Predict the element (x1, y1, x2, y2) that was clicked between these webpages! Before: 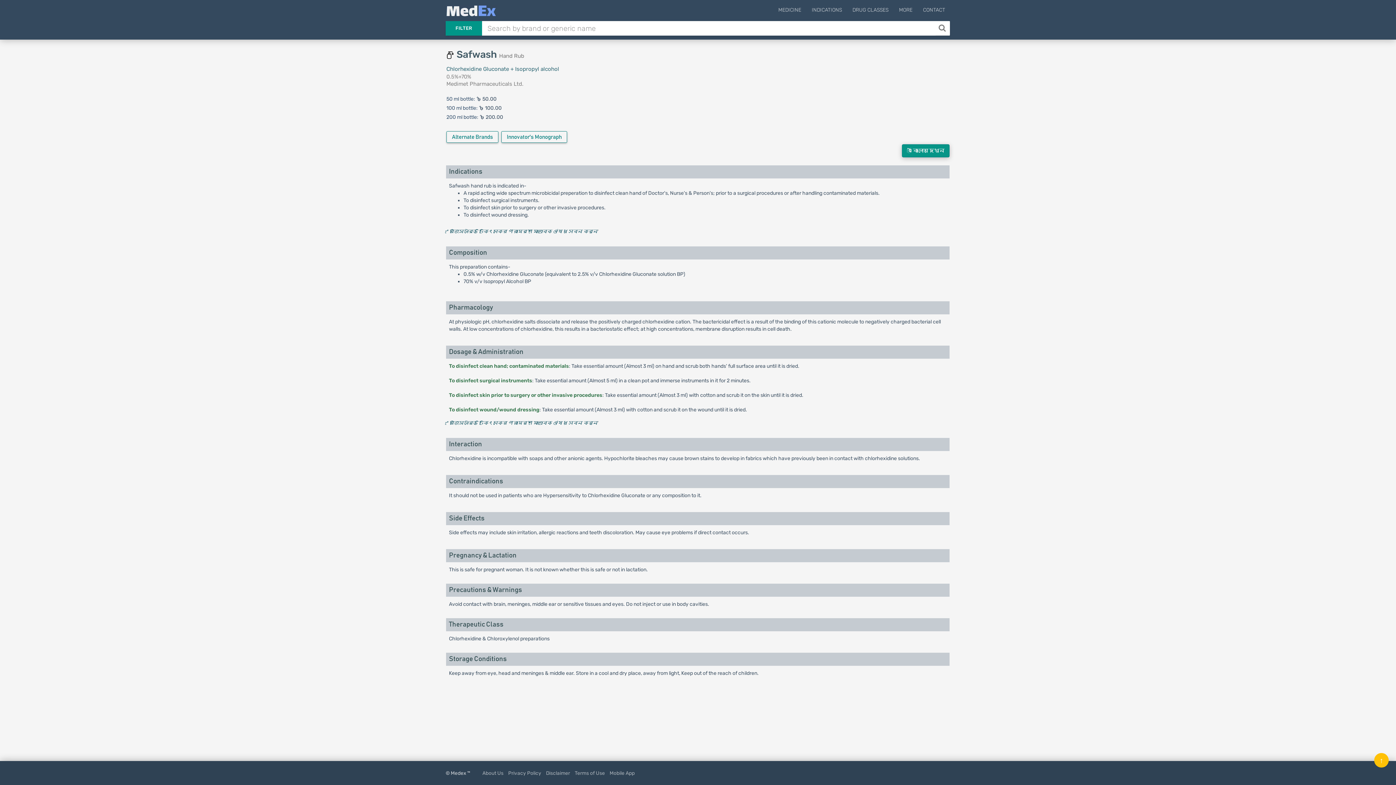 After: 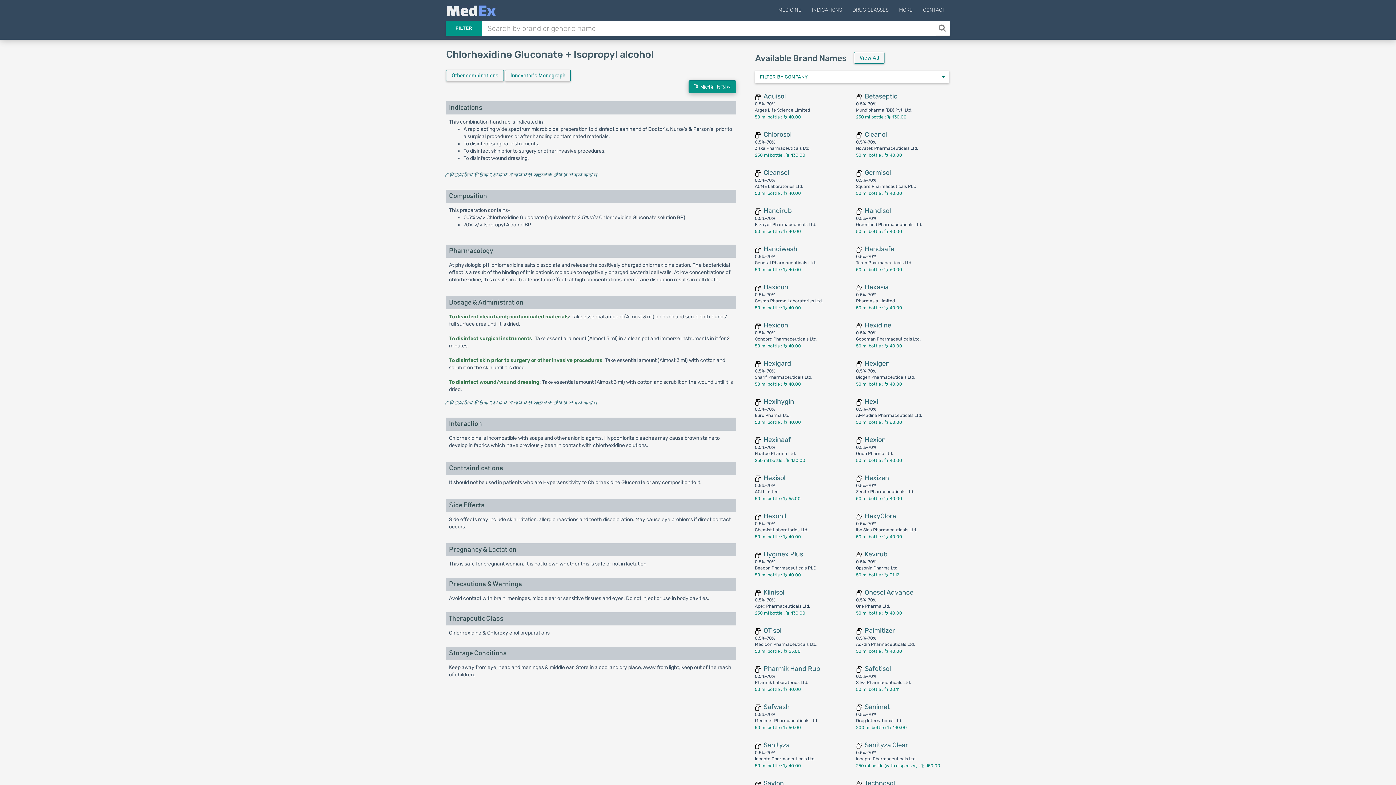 Action: bbox: (446, 65, 559, 72) label: Chlorhexidine Gluconate + Isopropyl alcohol